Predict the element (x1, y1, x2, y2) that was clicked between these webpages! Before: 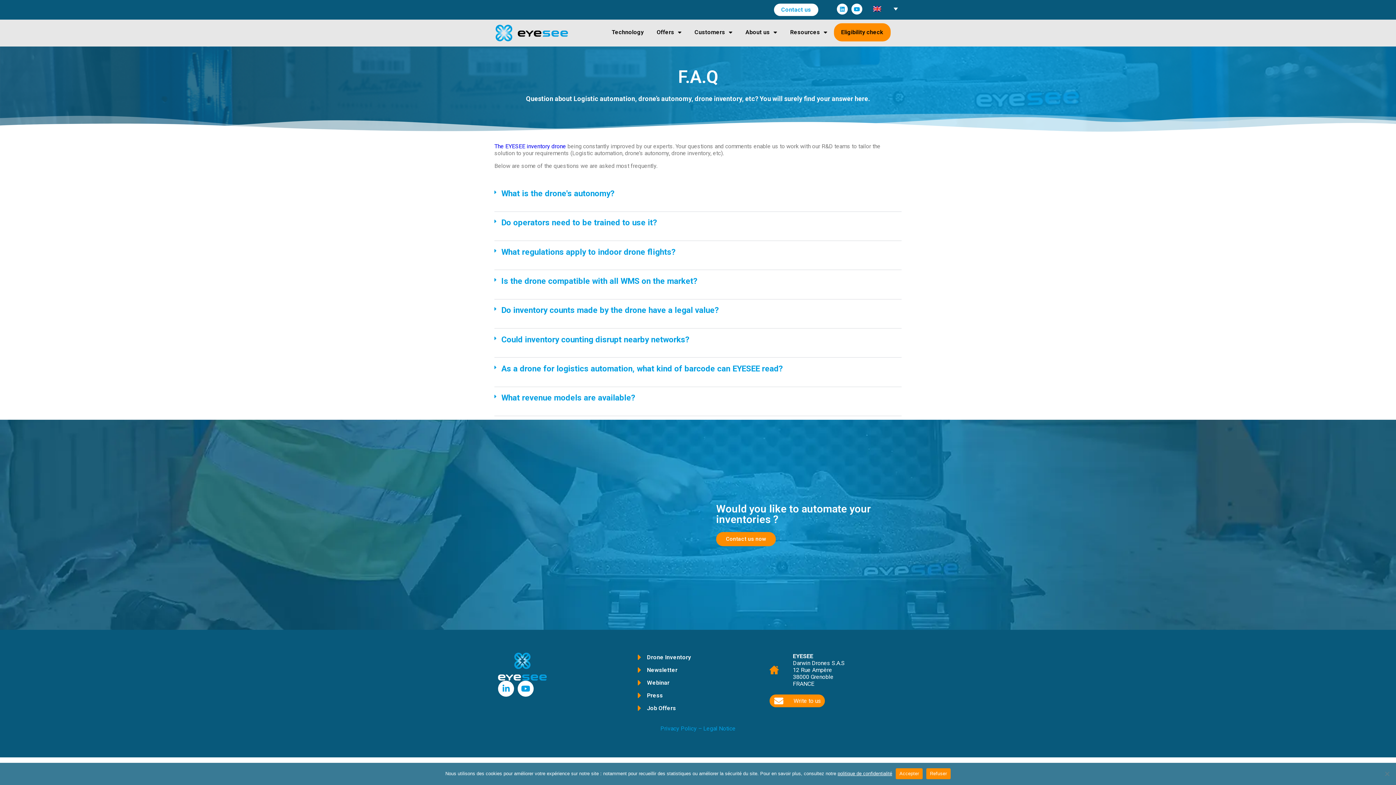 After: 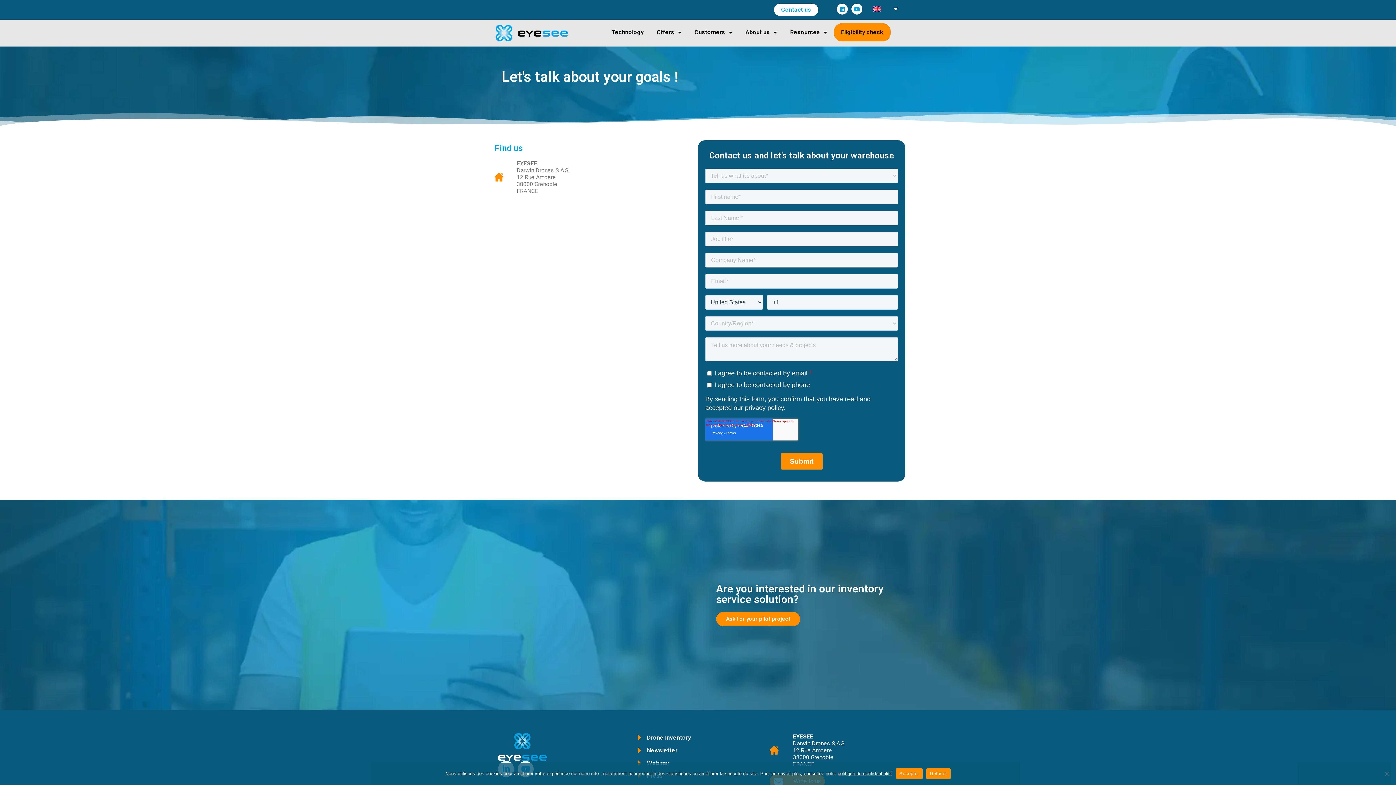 Action: label: Write to us bbox: (773, 696, 821, 705)